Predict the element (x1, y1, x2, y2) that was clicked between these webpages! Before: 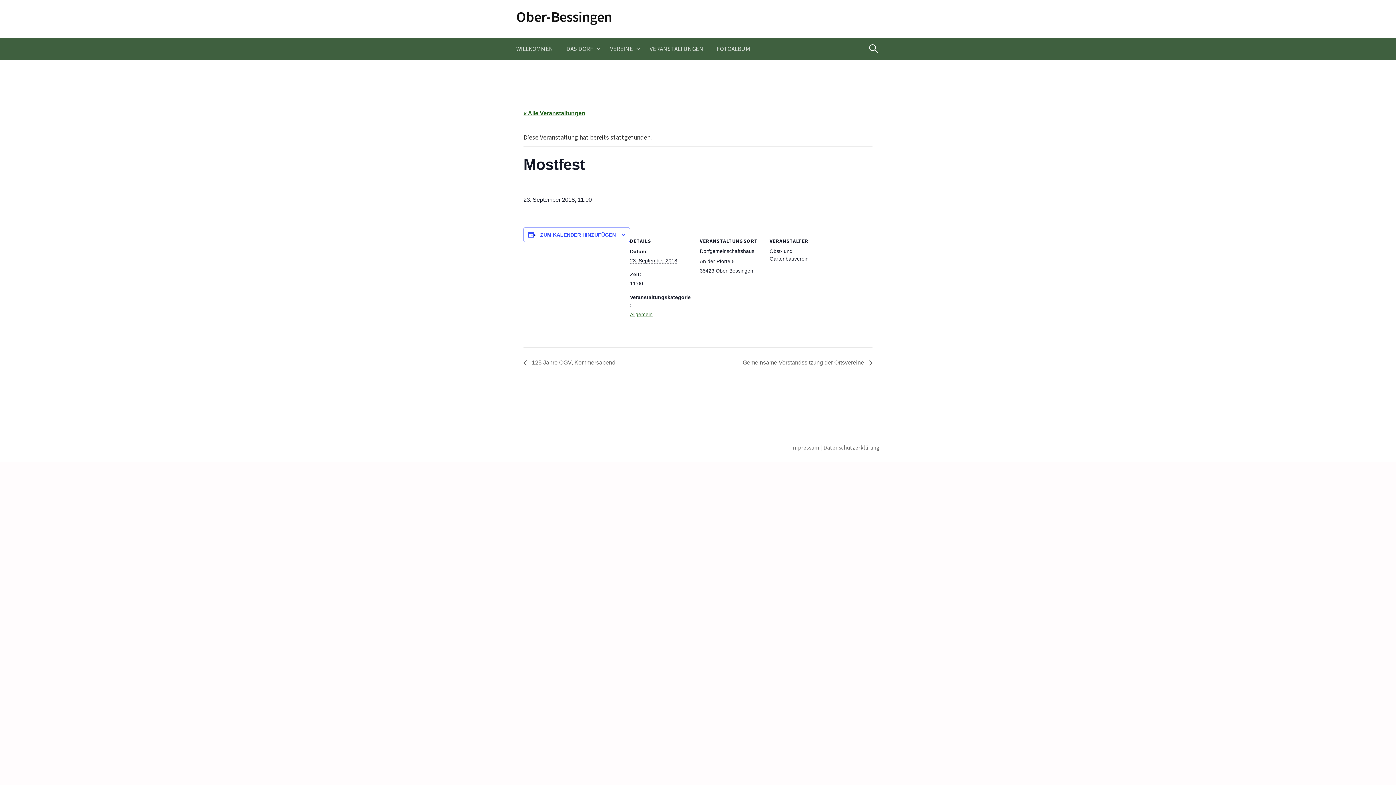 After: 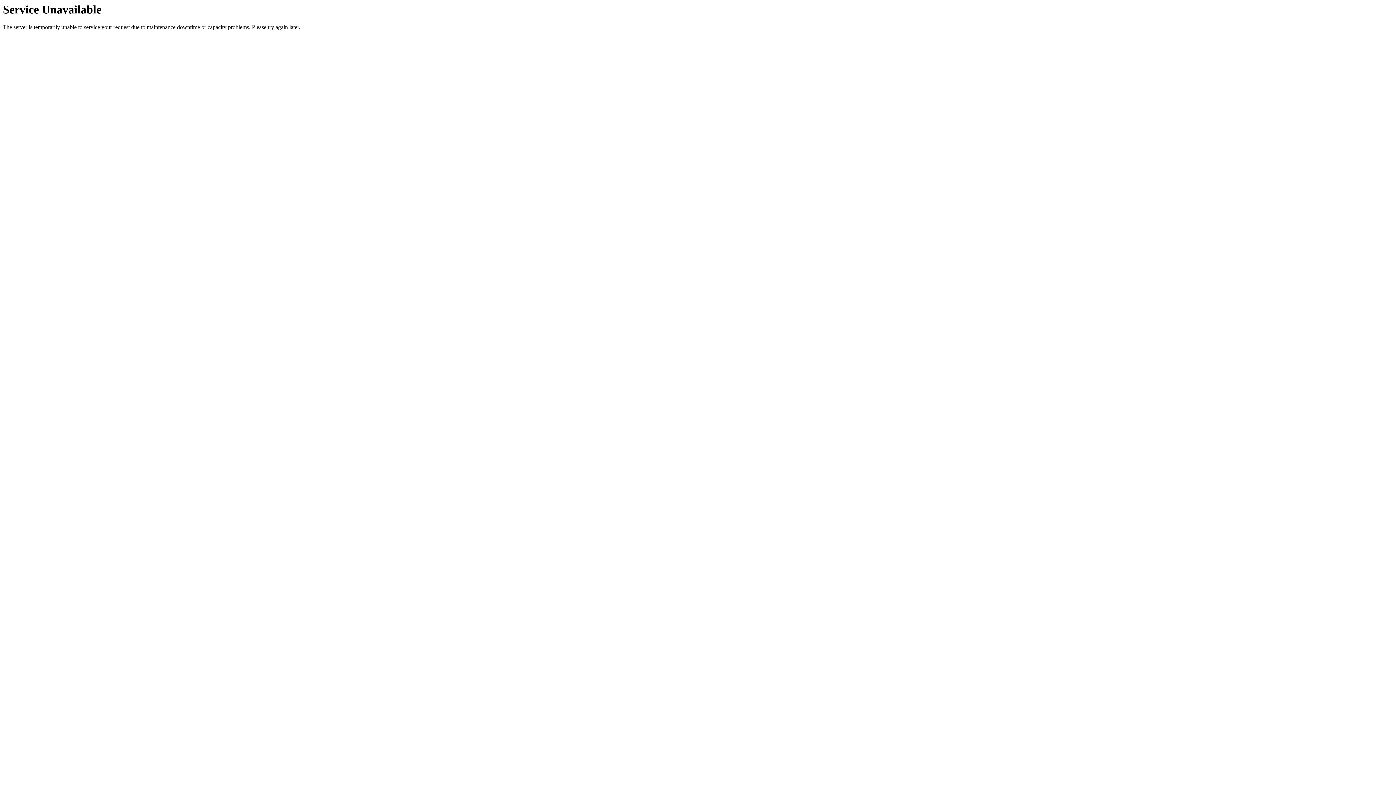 Action: bbox: (603, 37, 643, 59) label: VEREINE